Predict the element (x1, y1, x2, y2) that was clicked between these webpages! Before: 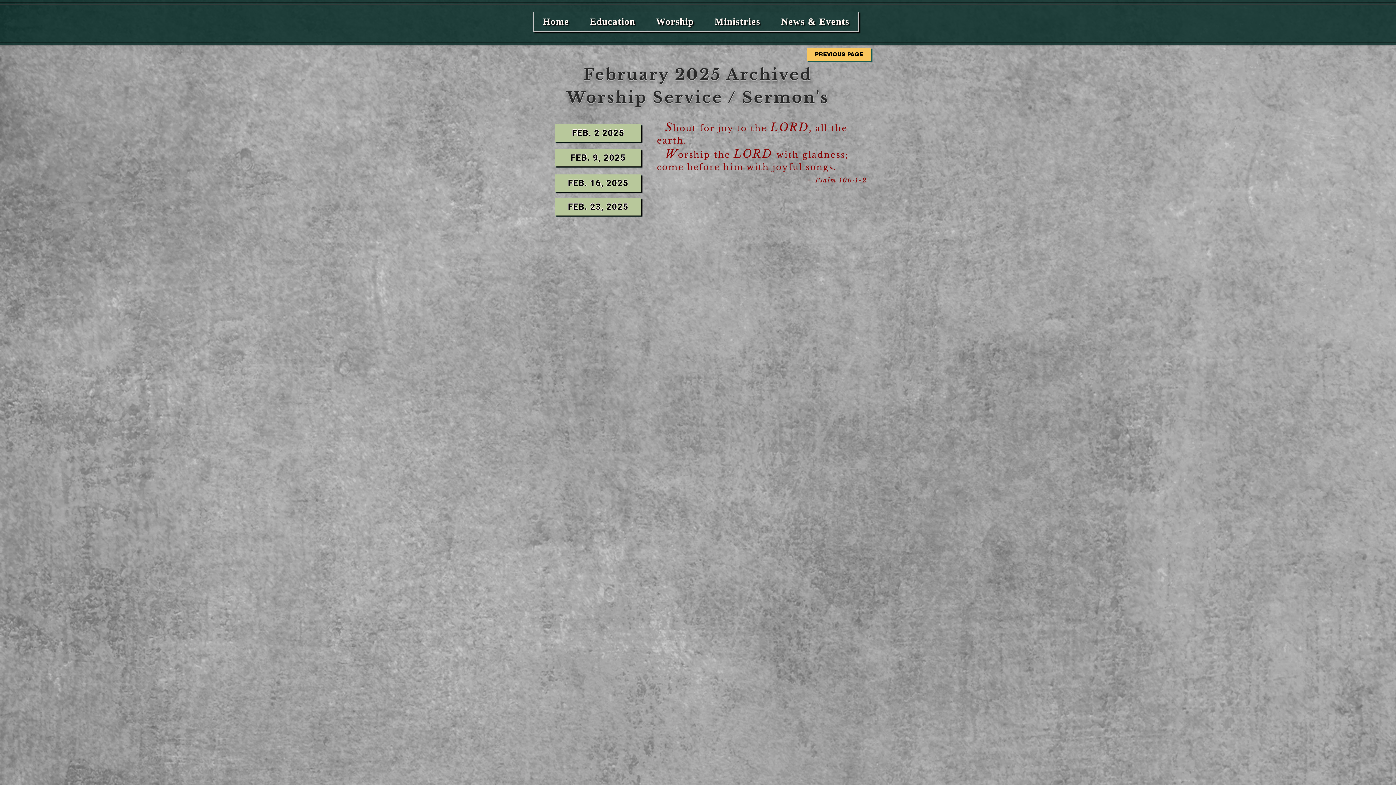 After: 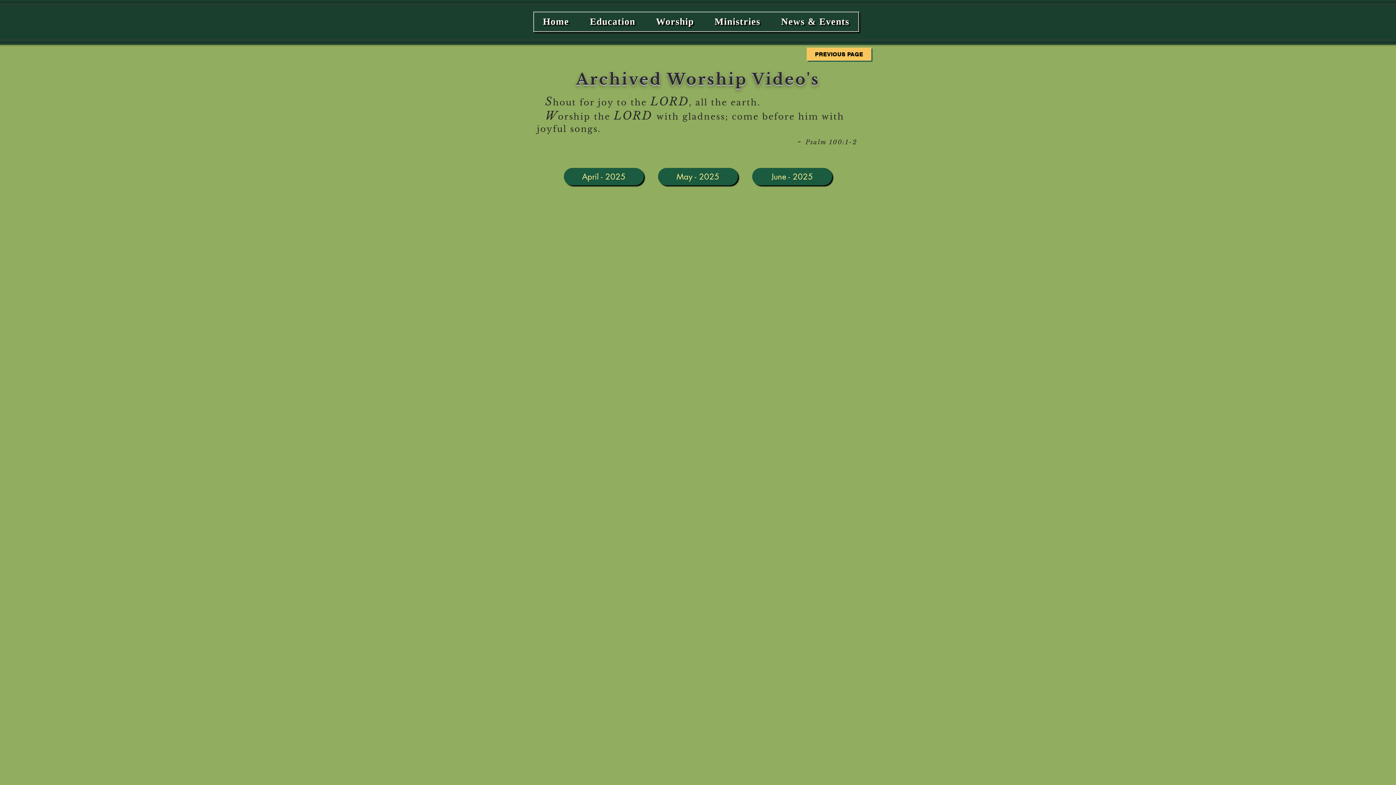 Action: bbox: (806, 47, 871, 60) label: Previous Page